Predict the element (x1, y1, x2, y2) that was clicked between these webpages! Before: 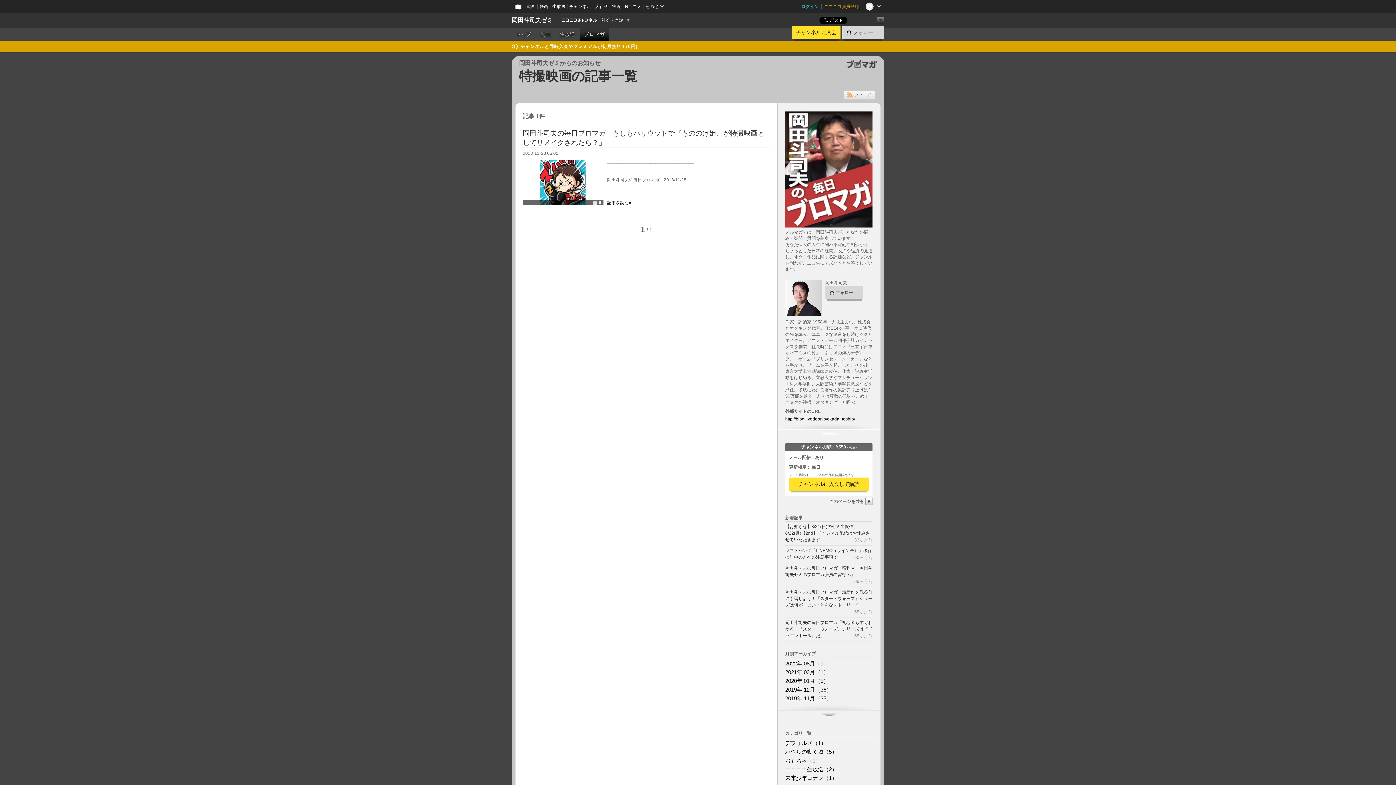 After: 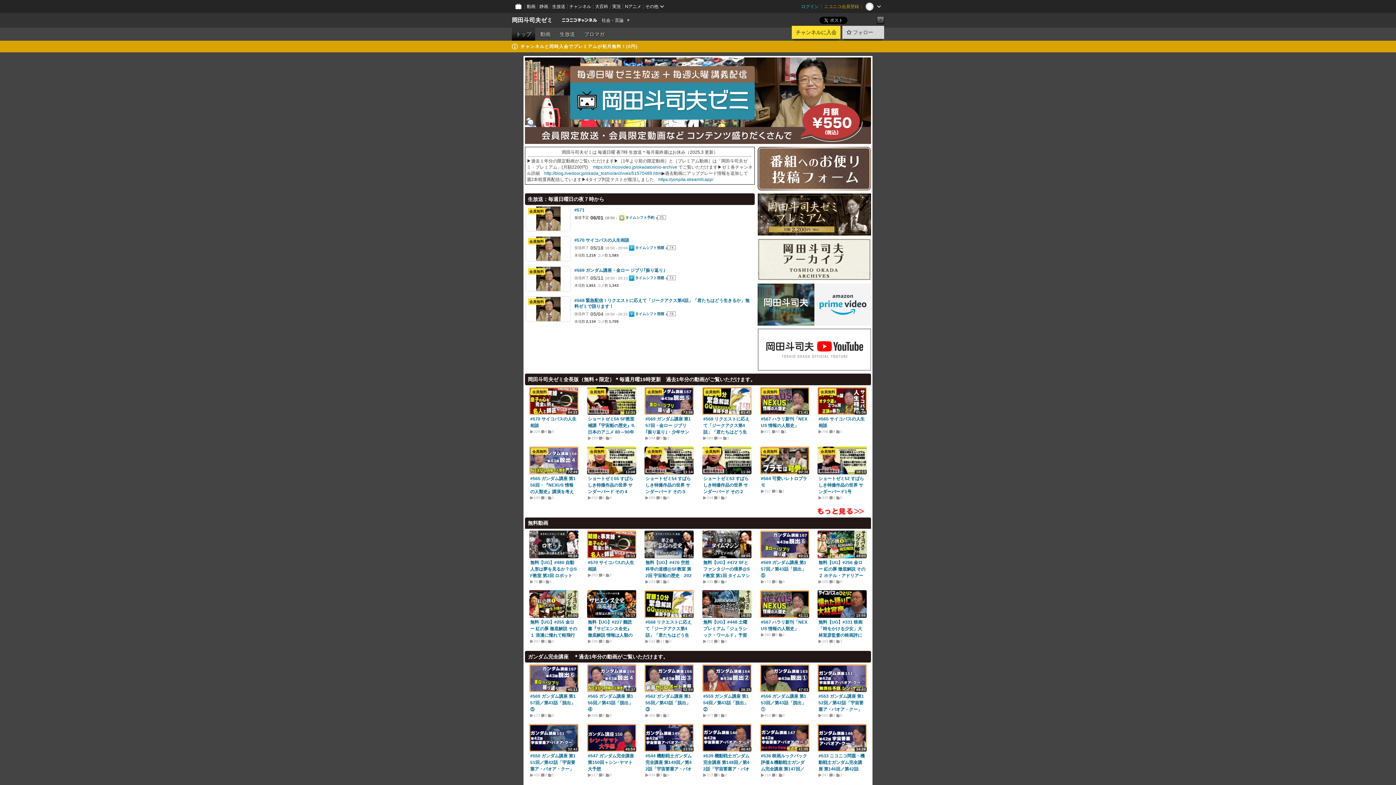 Action: label: トップ bbox: (512, 27, 535, 40)